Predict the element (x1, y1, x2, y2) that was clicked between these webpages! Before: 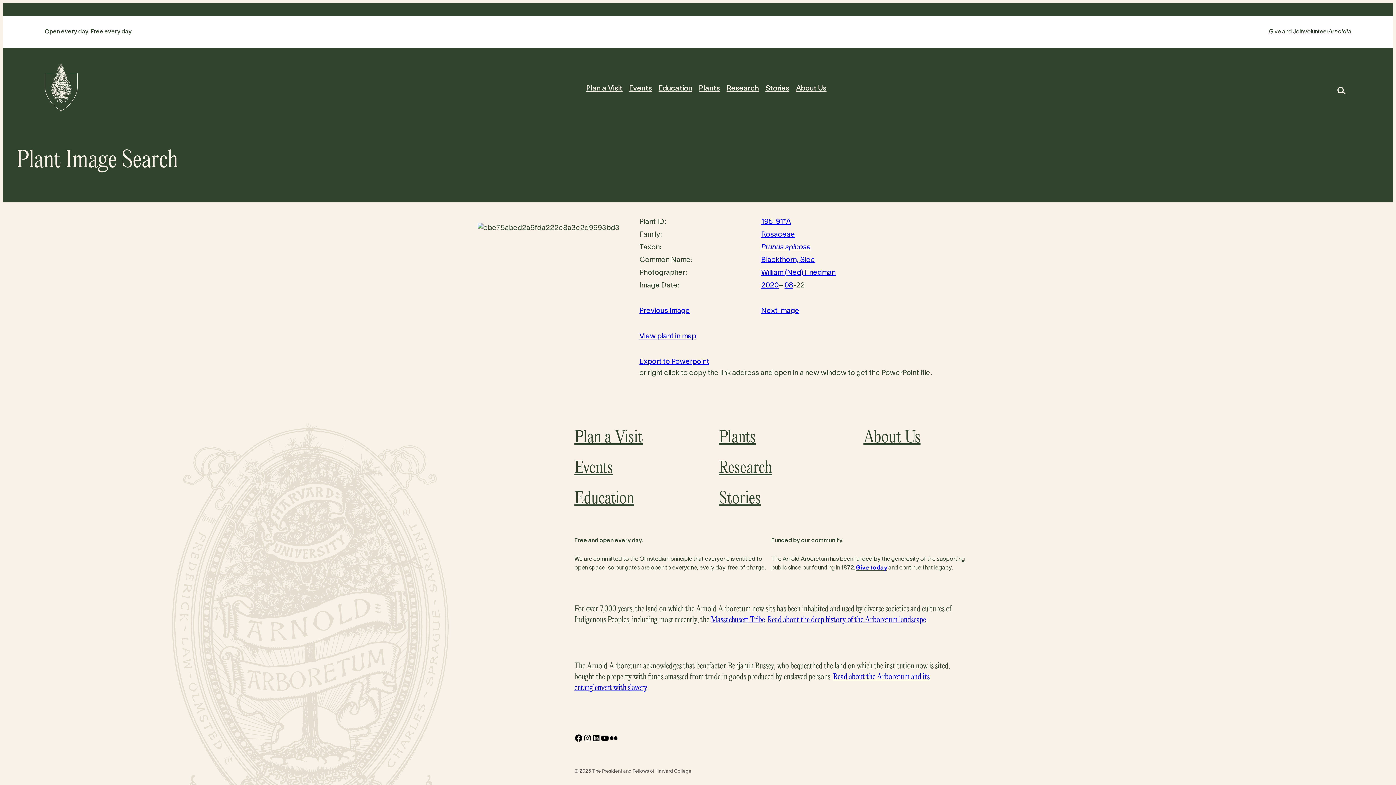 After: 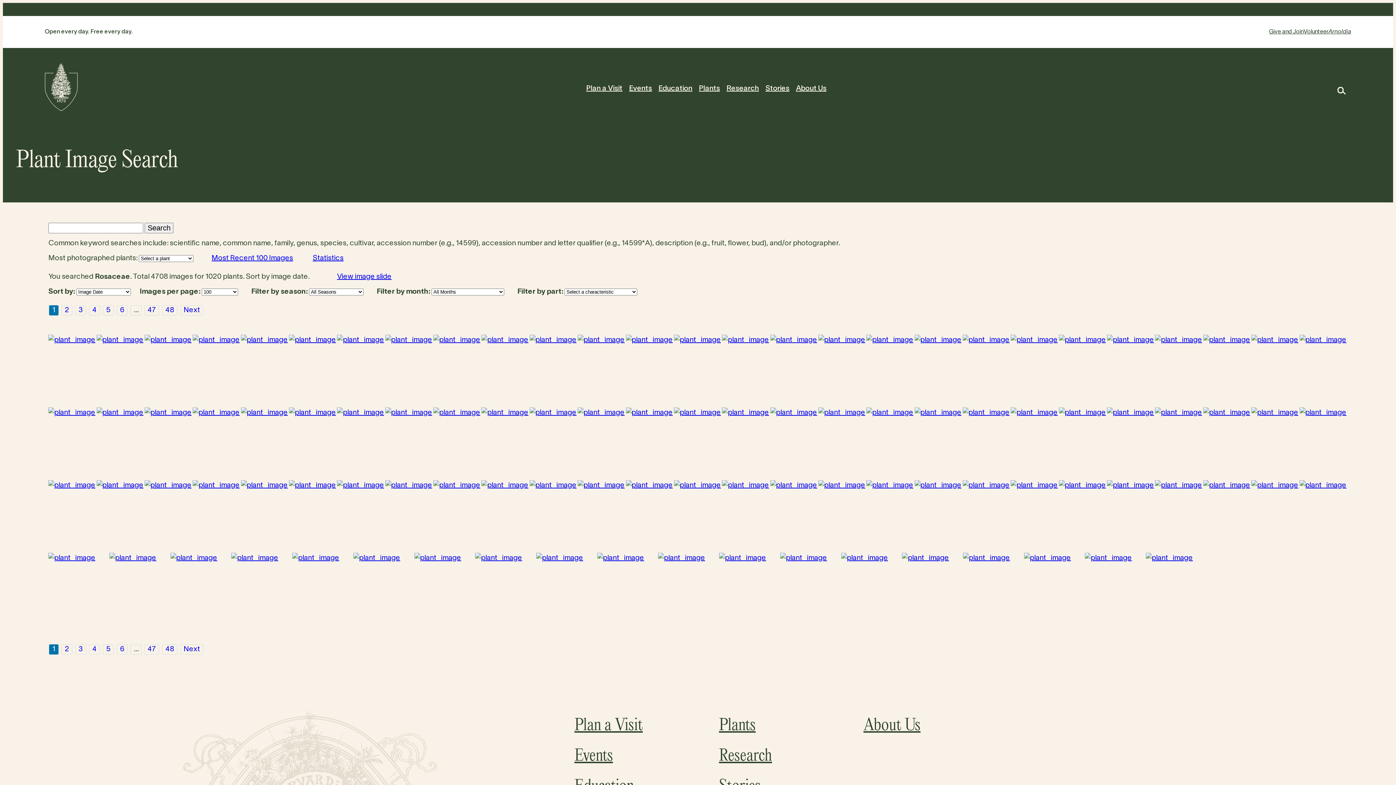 Action: label: Rosaceae bbox: (761, 231, 795, 238)